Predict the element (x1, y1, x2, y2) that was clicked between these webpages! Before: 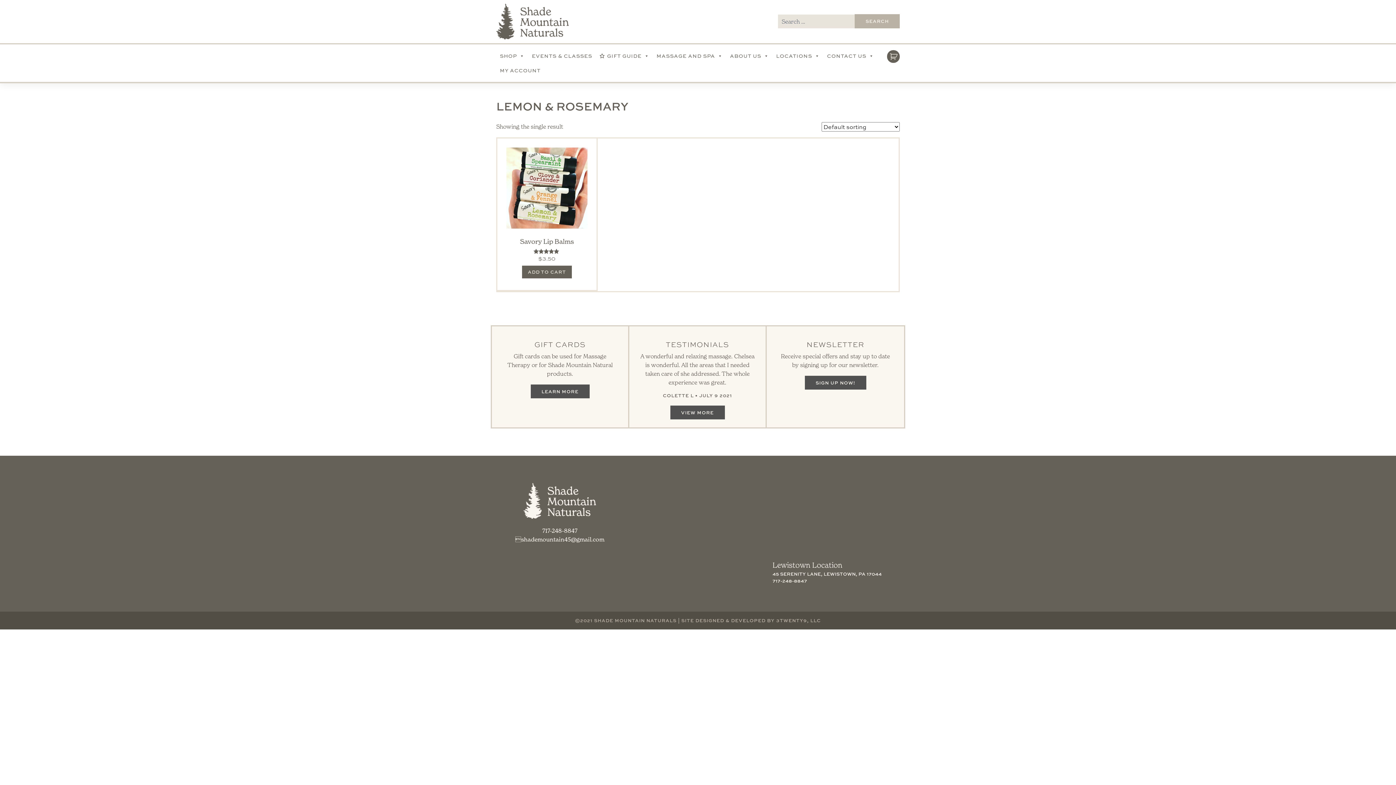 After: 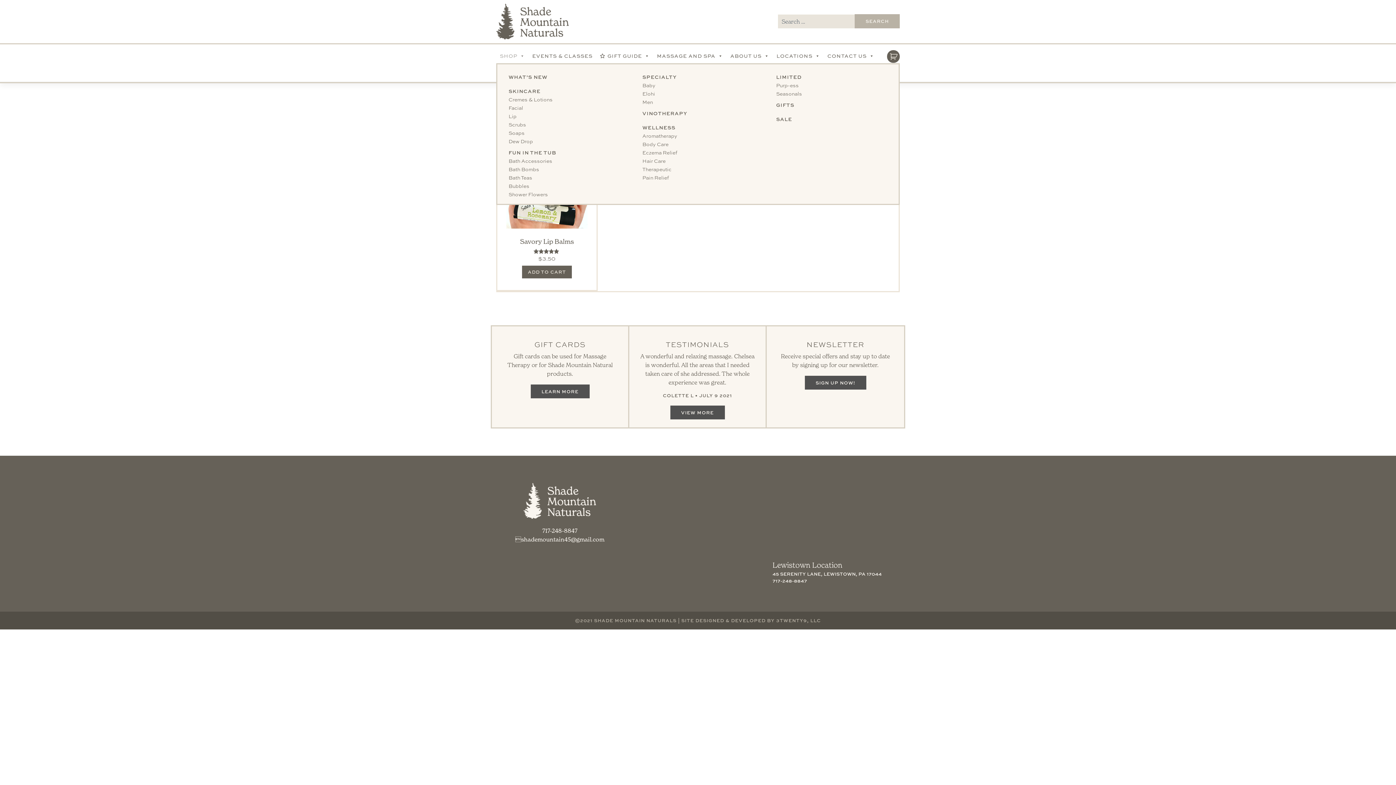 Action: label: SHOP bbox: (496, 48, 528, 63)